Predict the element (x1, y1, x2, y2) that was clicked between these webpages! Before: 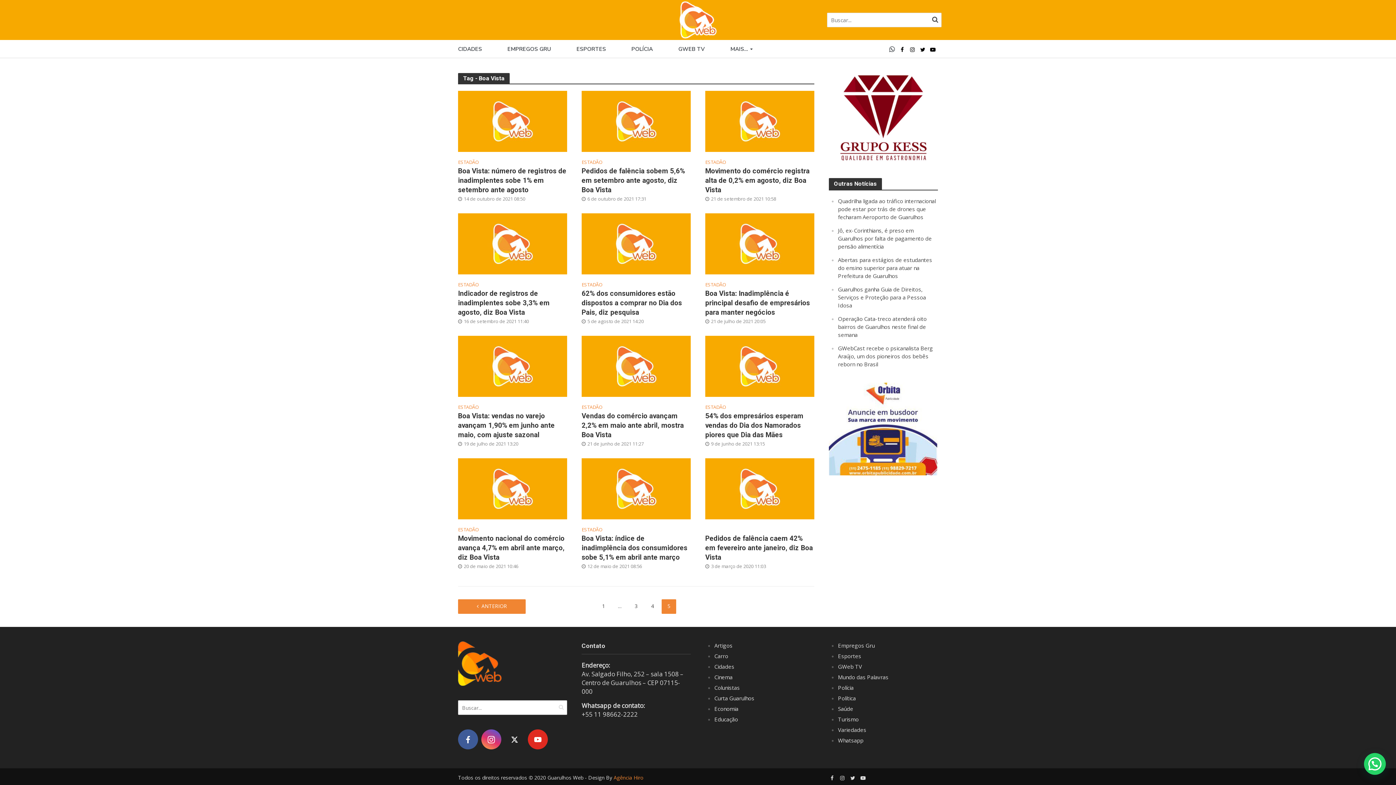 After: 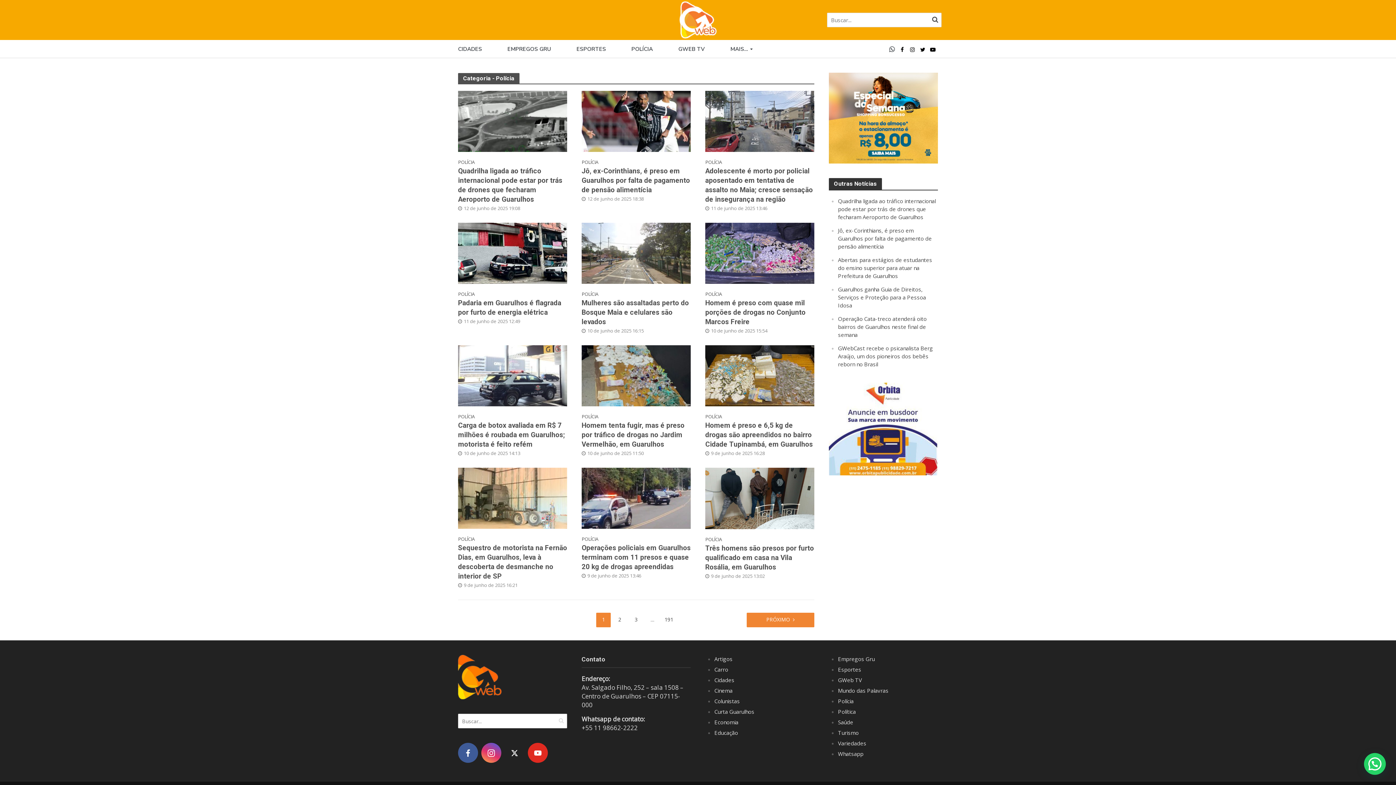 Action: bbox: (838, 684, 853, 691) label: Polícia